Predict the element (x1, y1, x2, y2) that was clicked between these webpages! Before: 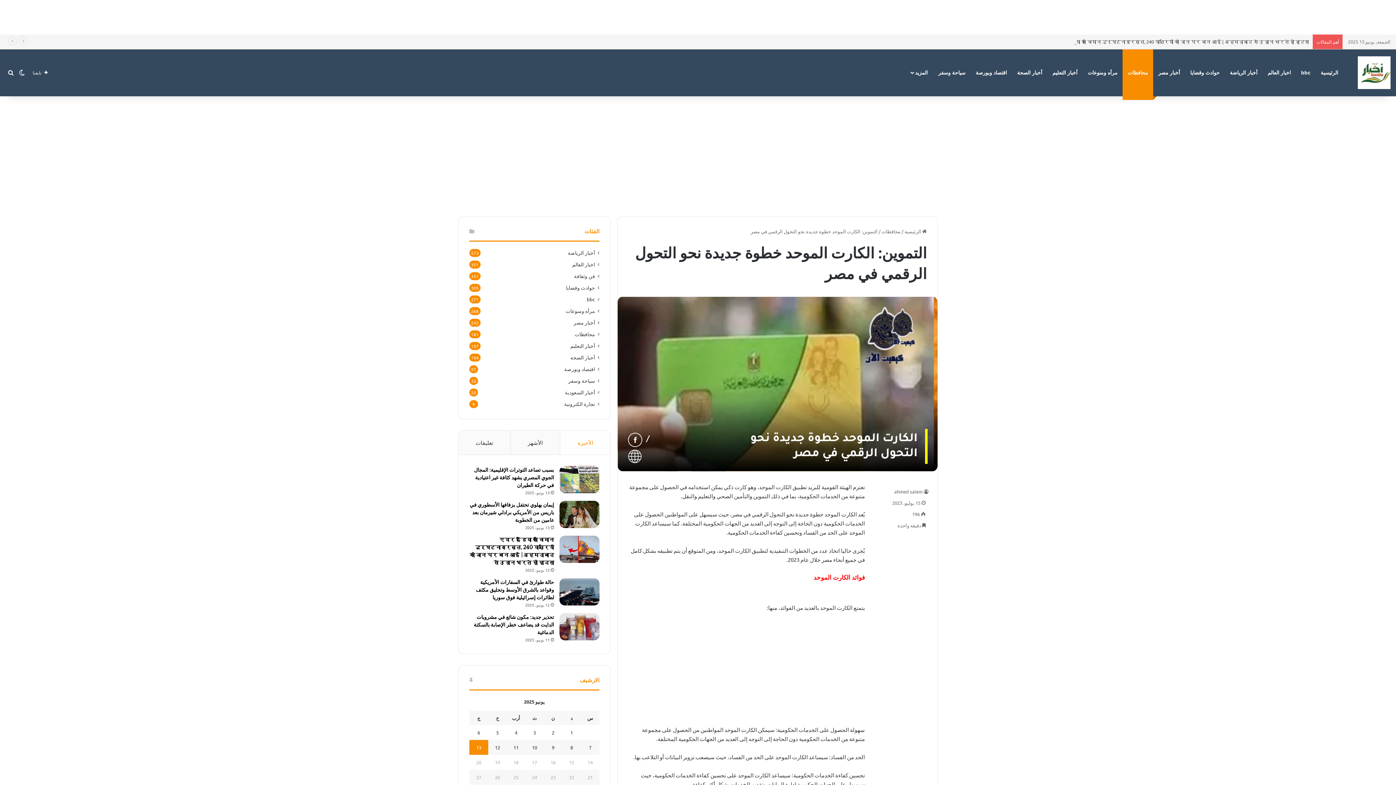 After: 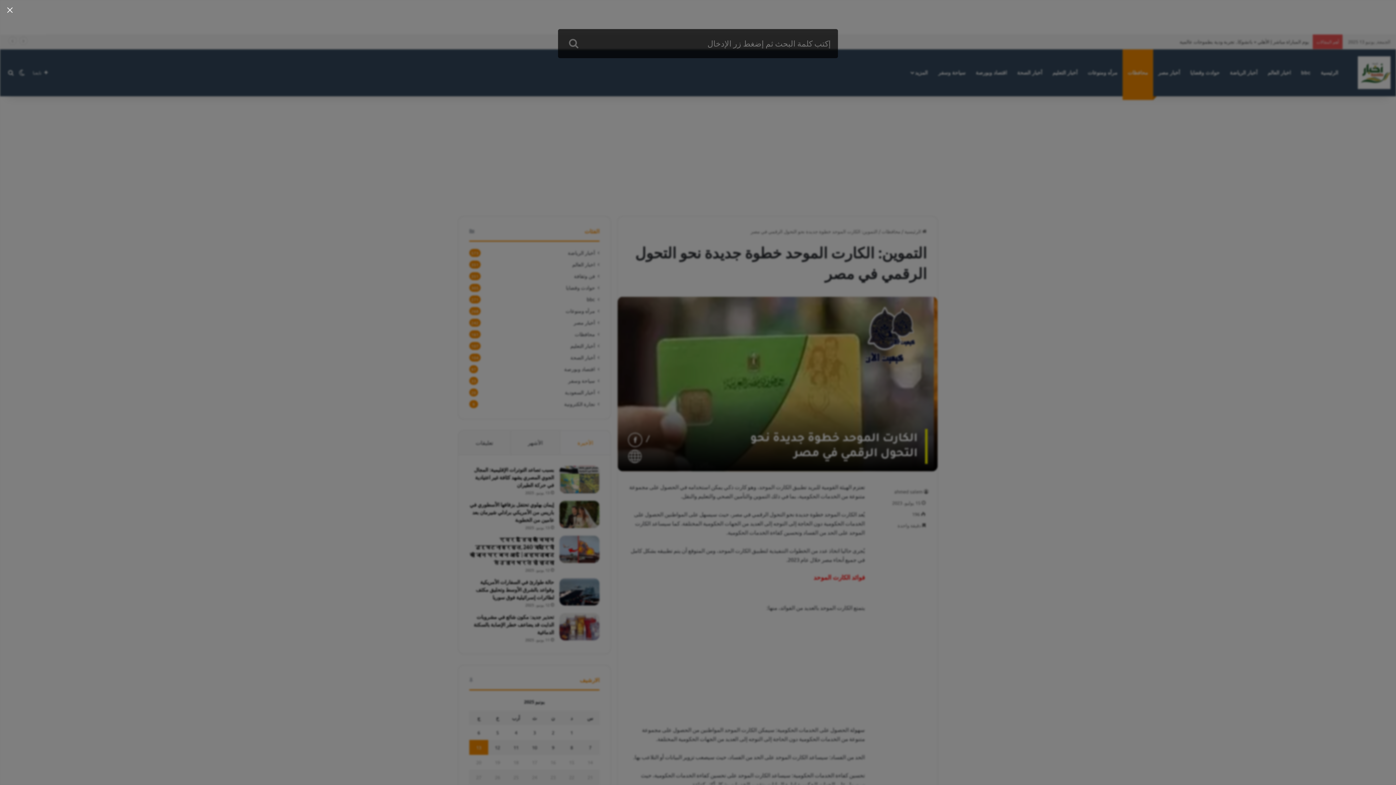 Action: bbox: (5, 49, 16, 96) label: بحث عن